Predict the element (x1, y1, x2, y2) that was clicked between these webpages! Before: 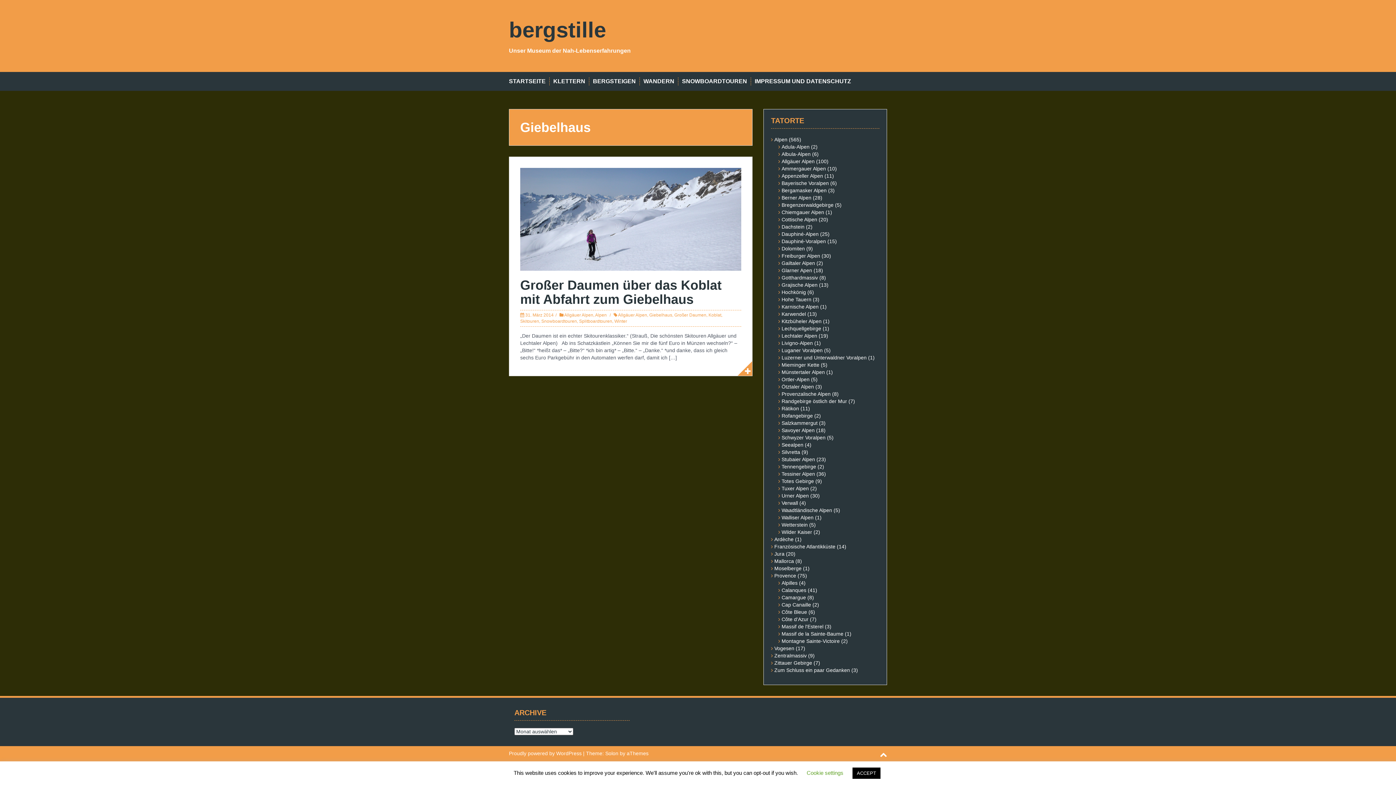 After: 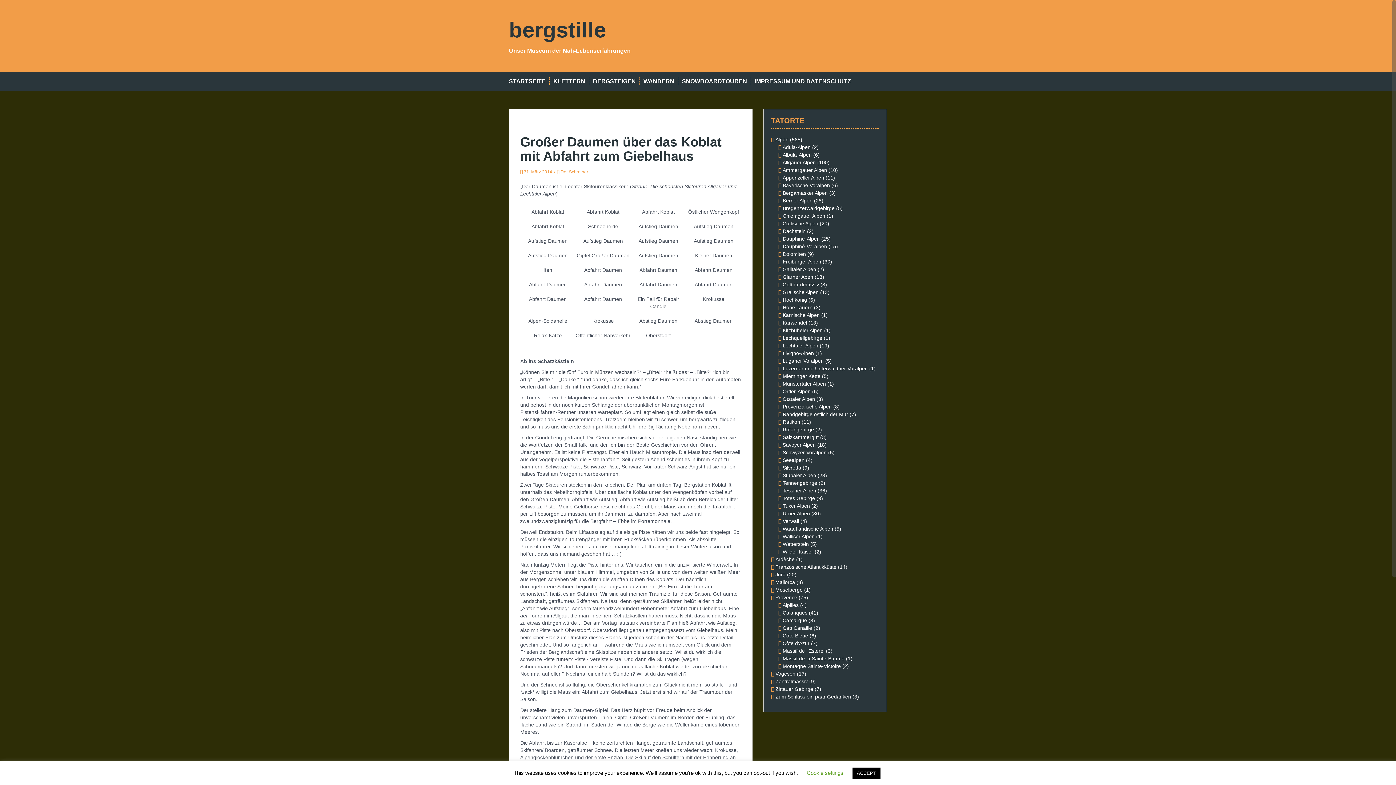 Action: bbox: (745, 367, 750, 375)